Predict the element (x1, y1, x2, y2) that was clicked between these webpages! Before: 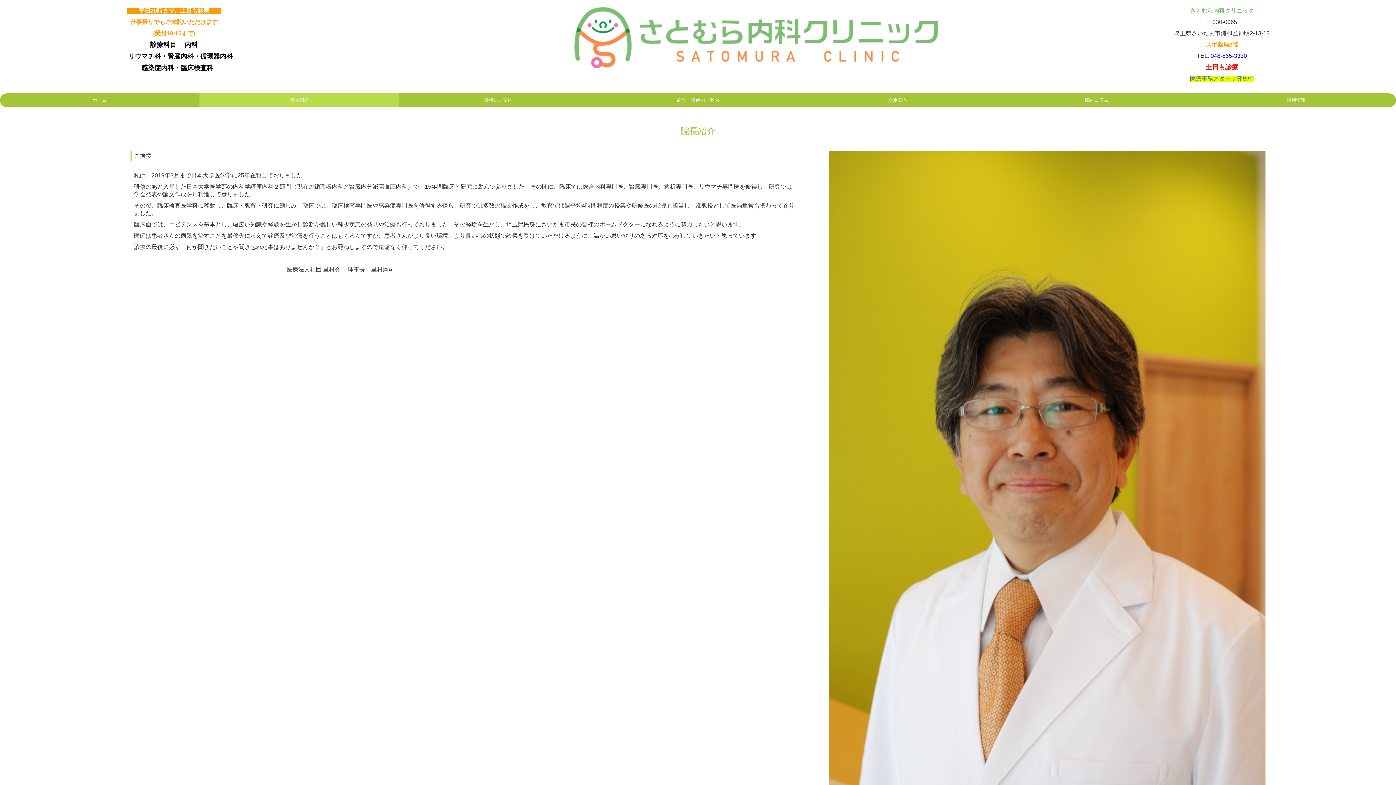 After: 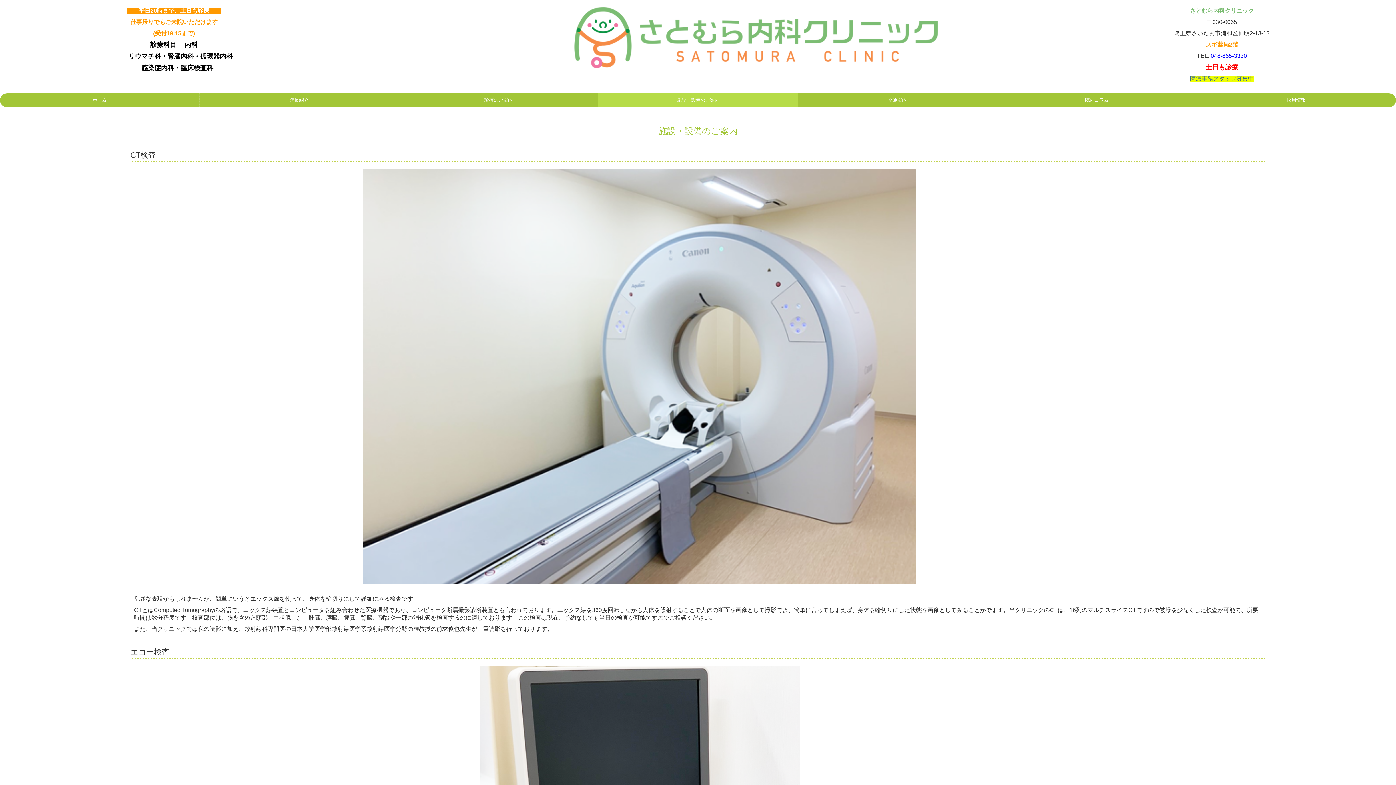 Action: label: 施設・設備のご案内 bbox: (598, 93, 797, 107)